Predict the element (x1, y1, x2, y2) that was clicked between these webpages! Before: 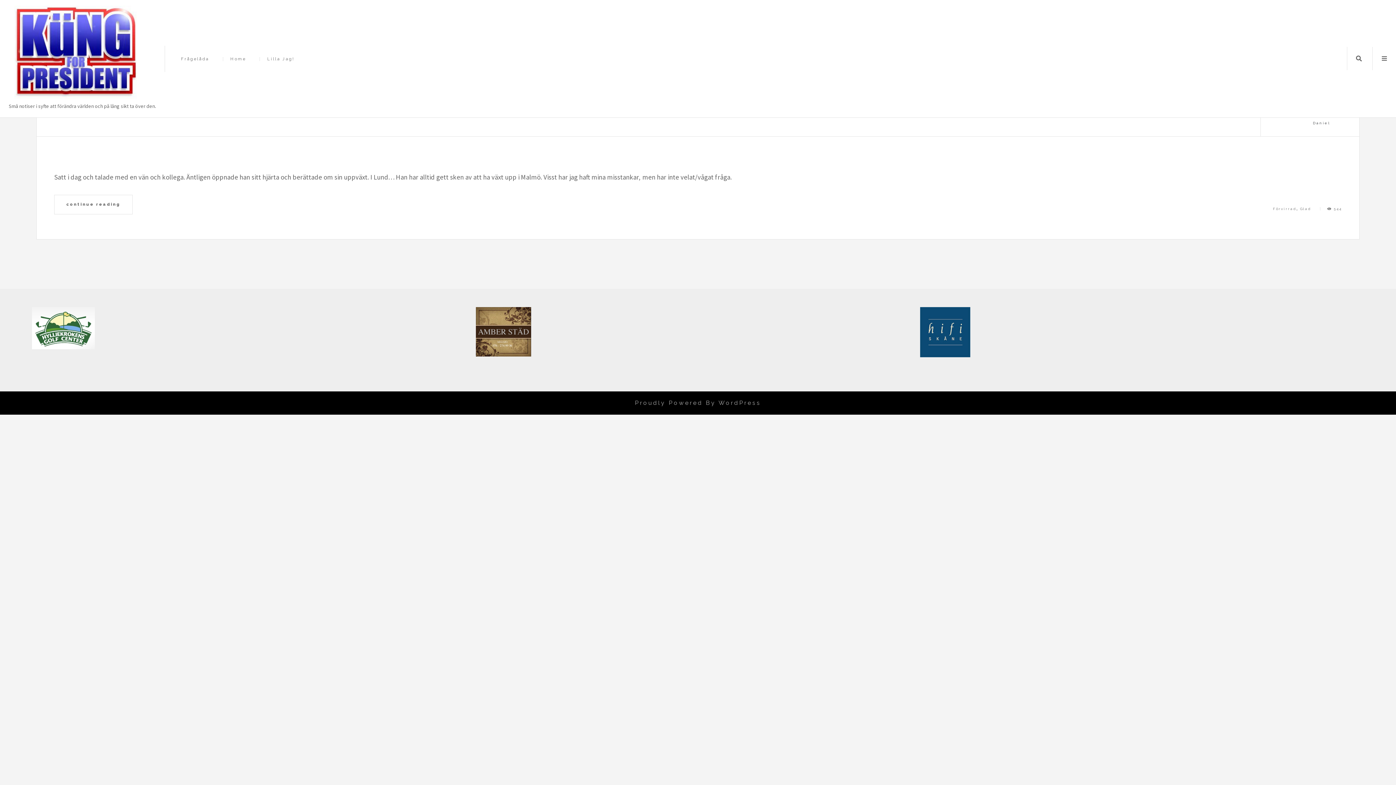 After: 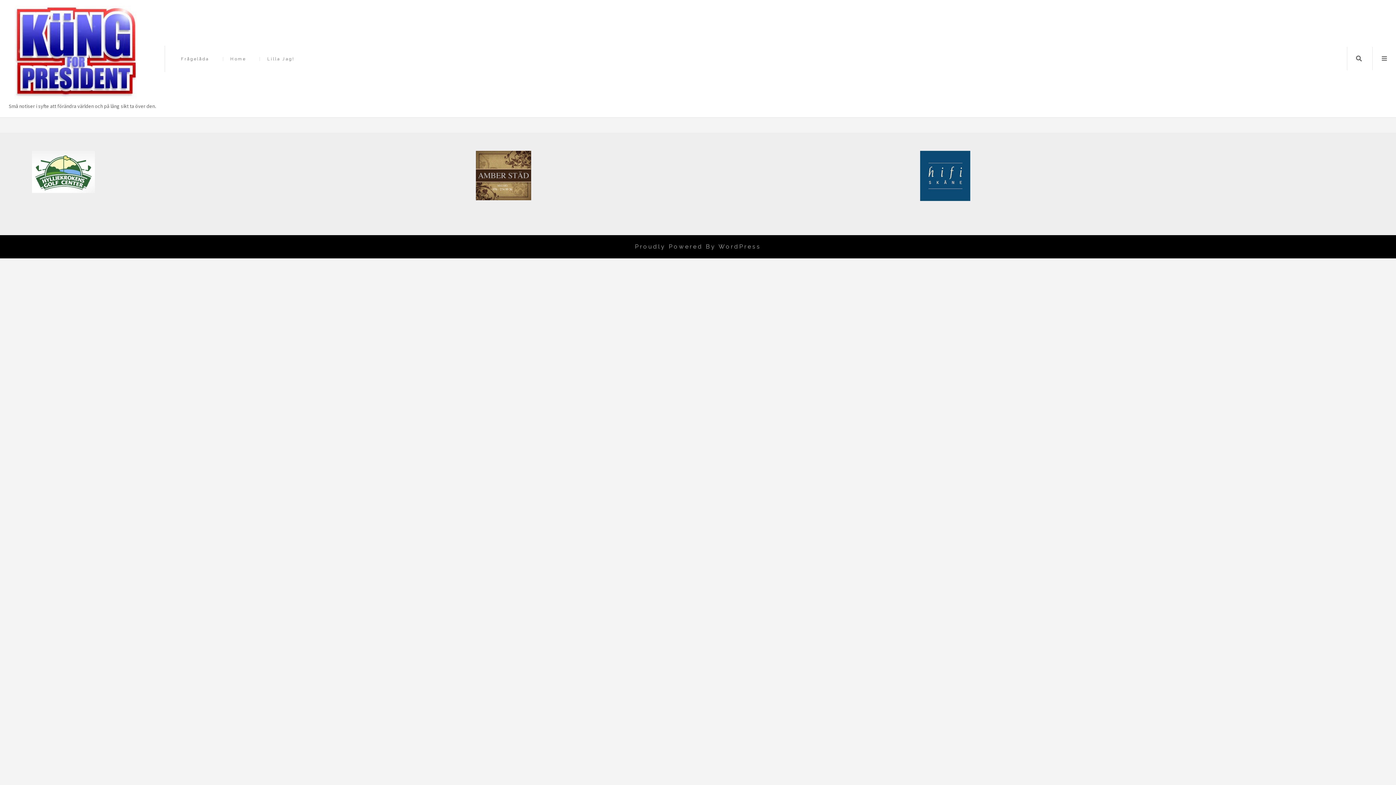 Action: bbox: (222, 56, 253, 60) label: Home